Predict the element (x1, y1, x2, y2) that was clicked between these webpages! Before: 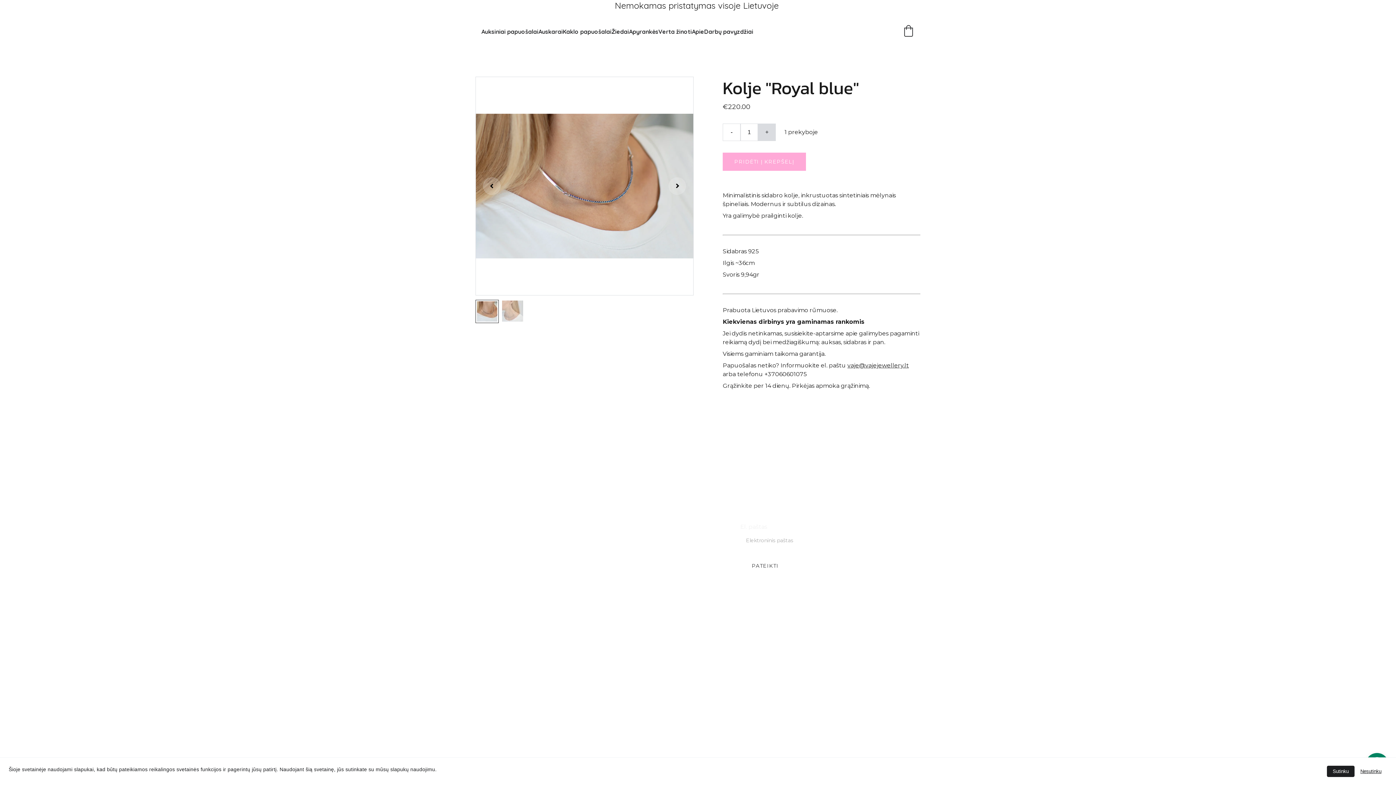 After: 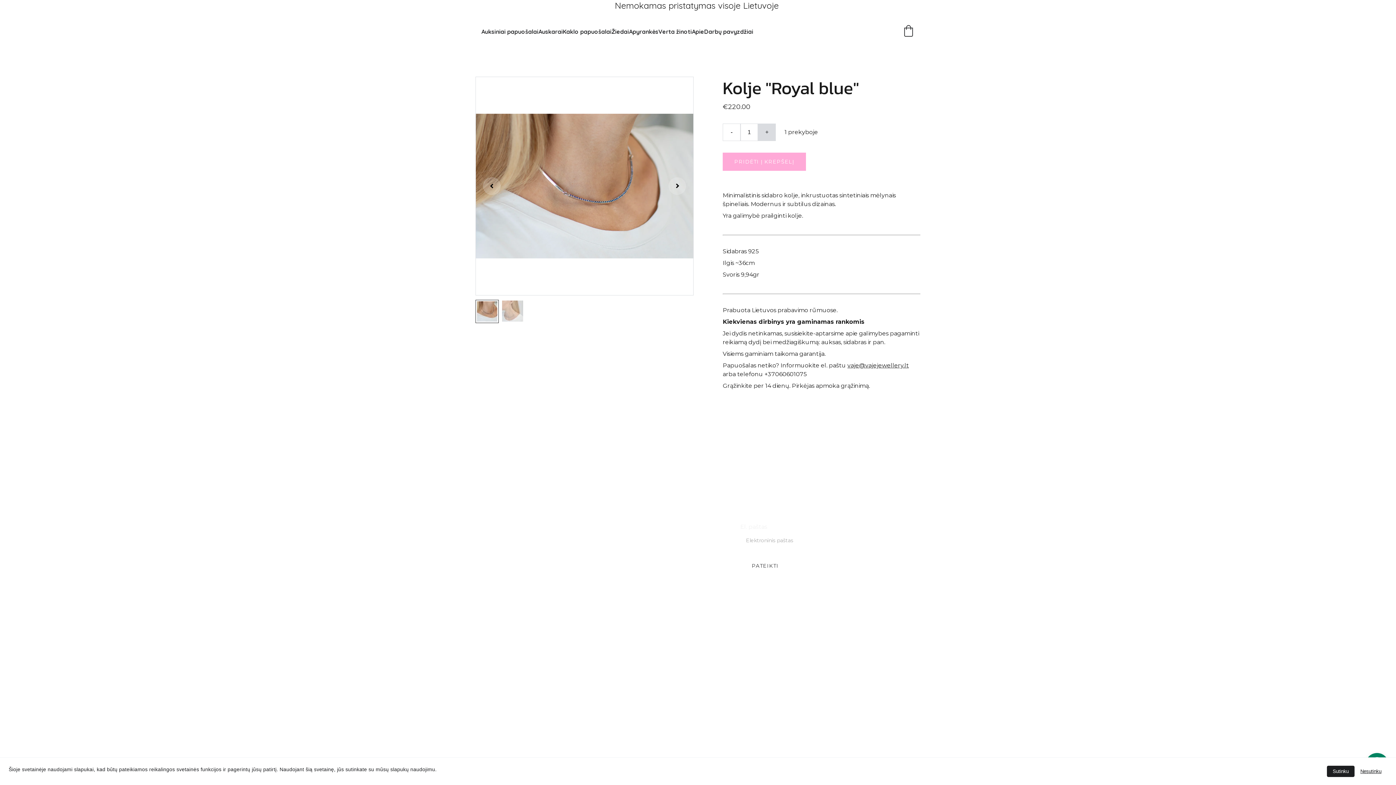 Action: bbox: (501, 580, 514, 593)